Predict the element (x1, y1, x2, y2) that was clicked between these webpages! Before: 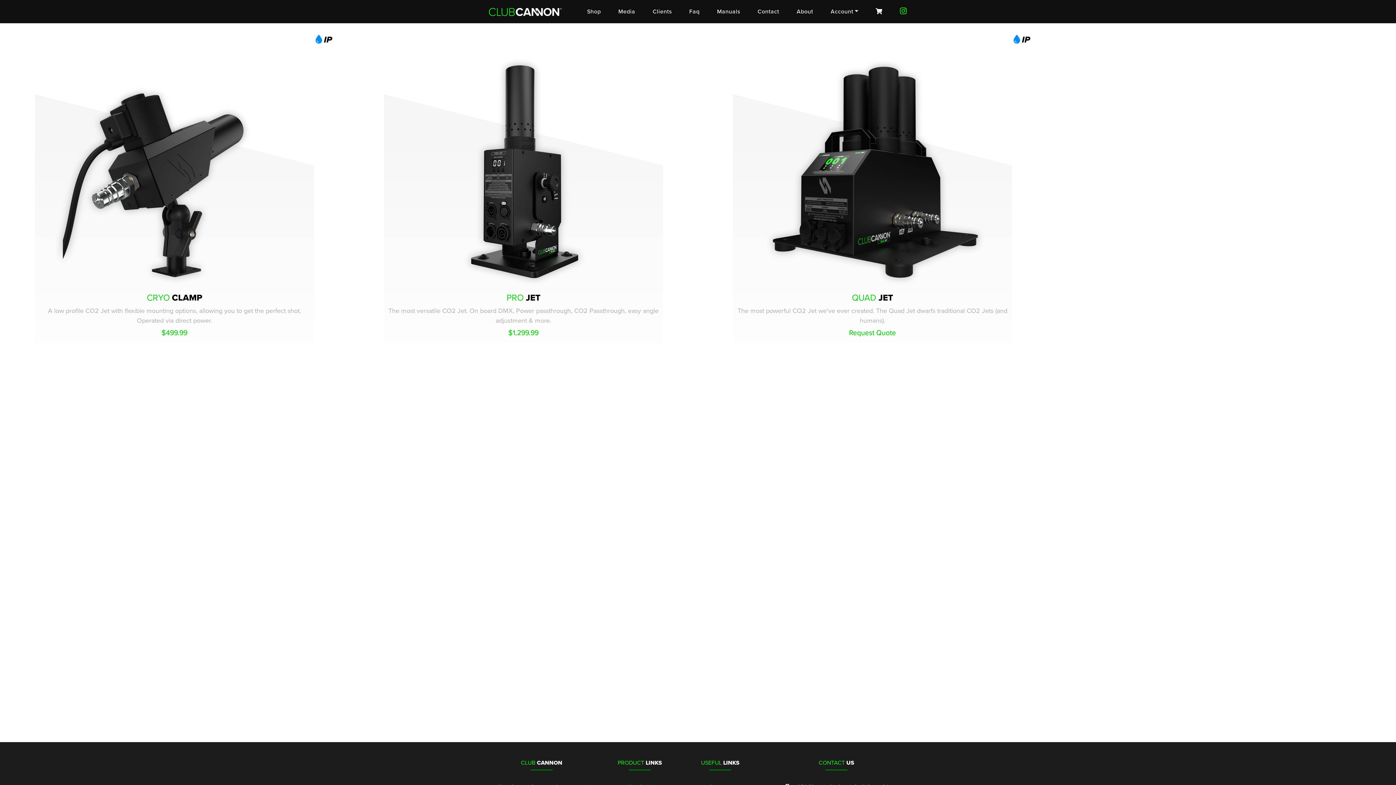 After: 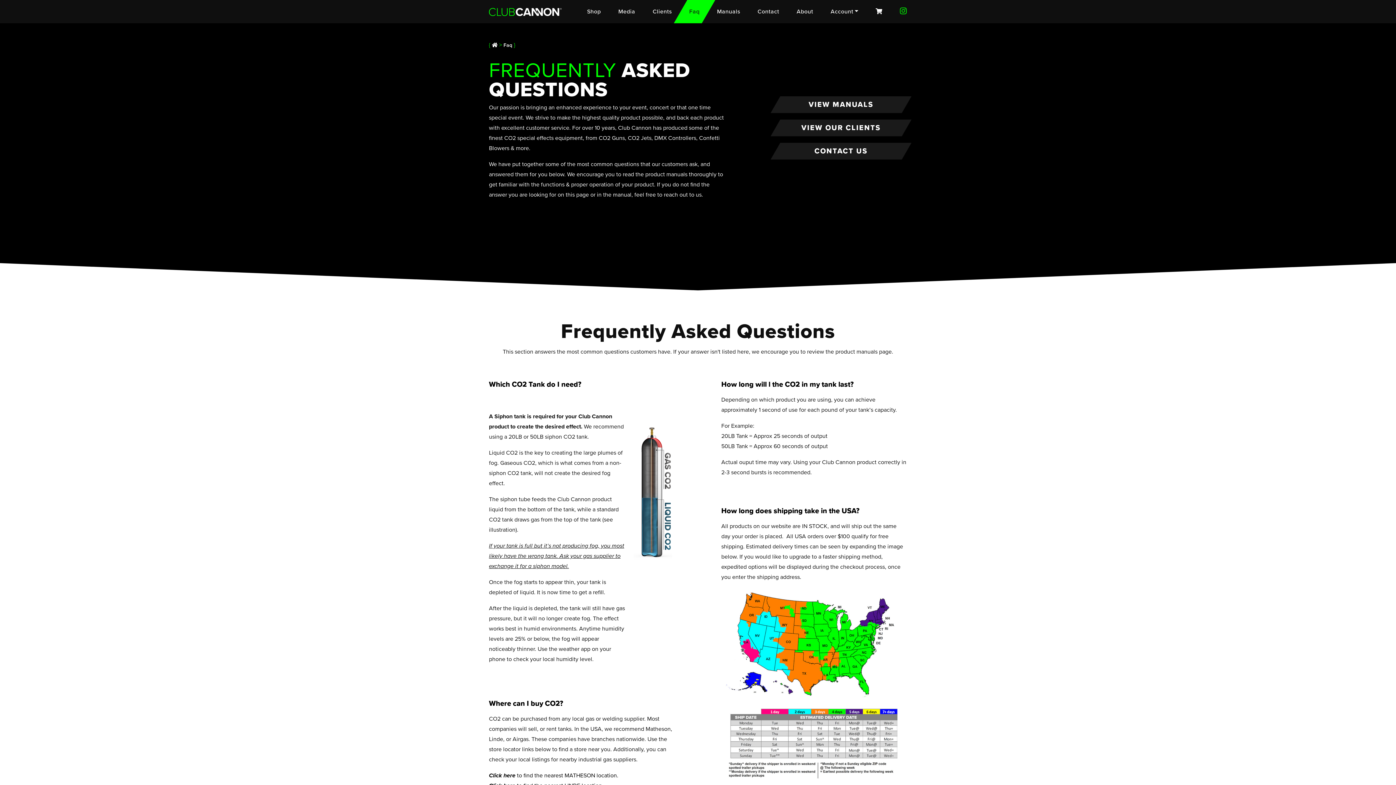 Action: label: Faq bbox: (680, 0, 708, 23)